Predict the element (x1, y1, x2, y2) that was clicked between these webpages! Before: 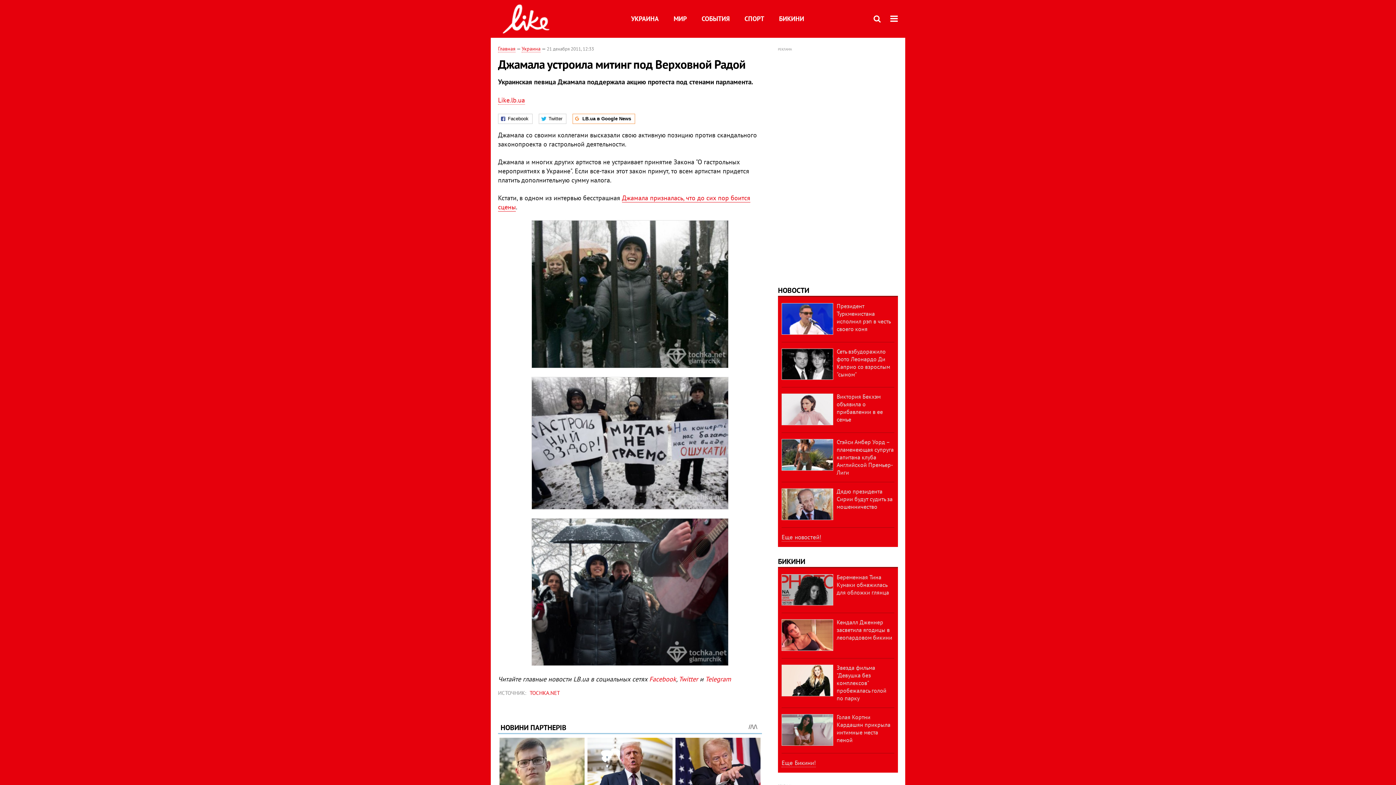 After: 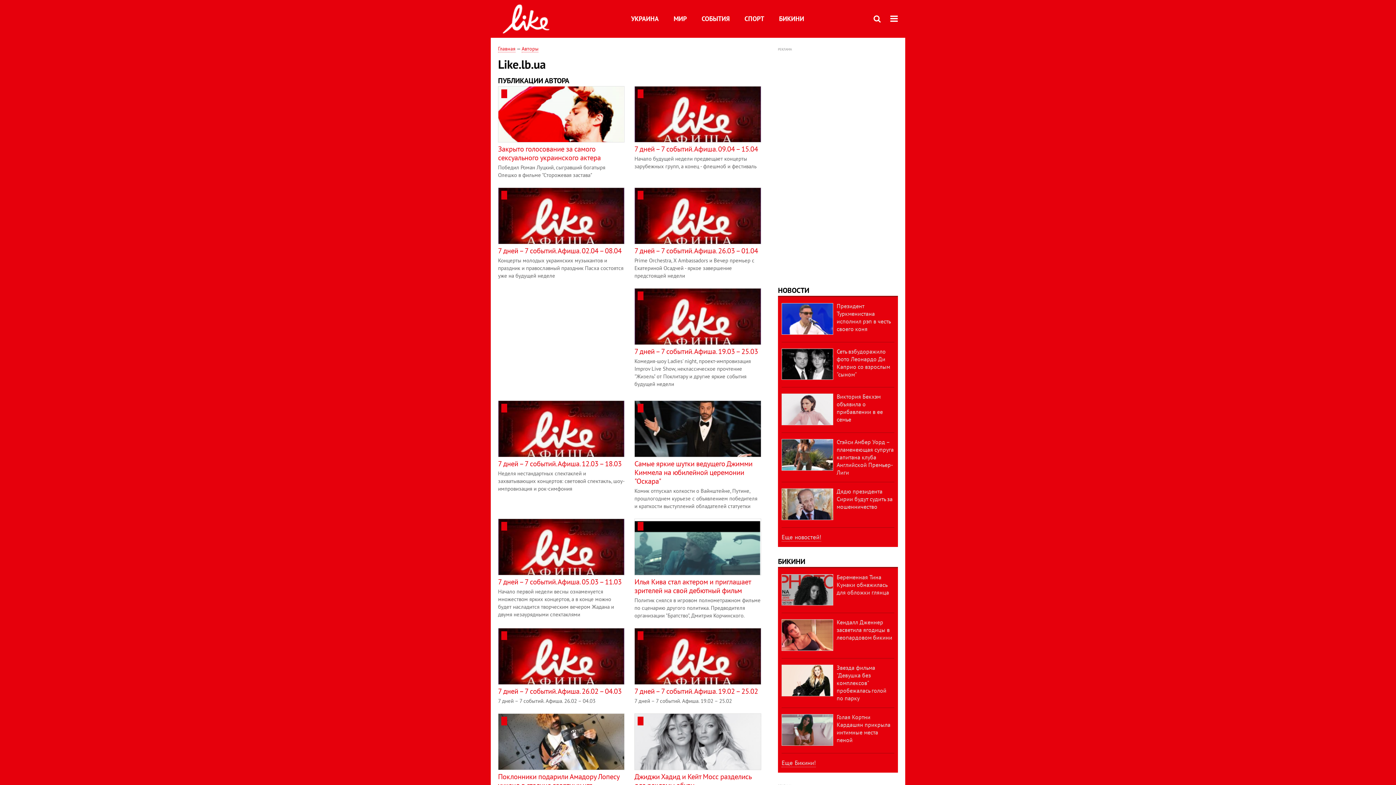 Action: label: Like.lb.ua bbox: (498, 95, 525, 104)